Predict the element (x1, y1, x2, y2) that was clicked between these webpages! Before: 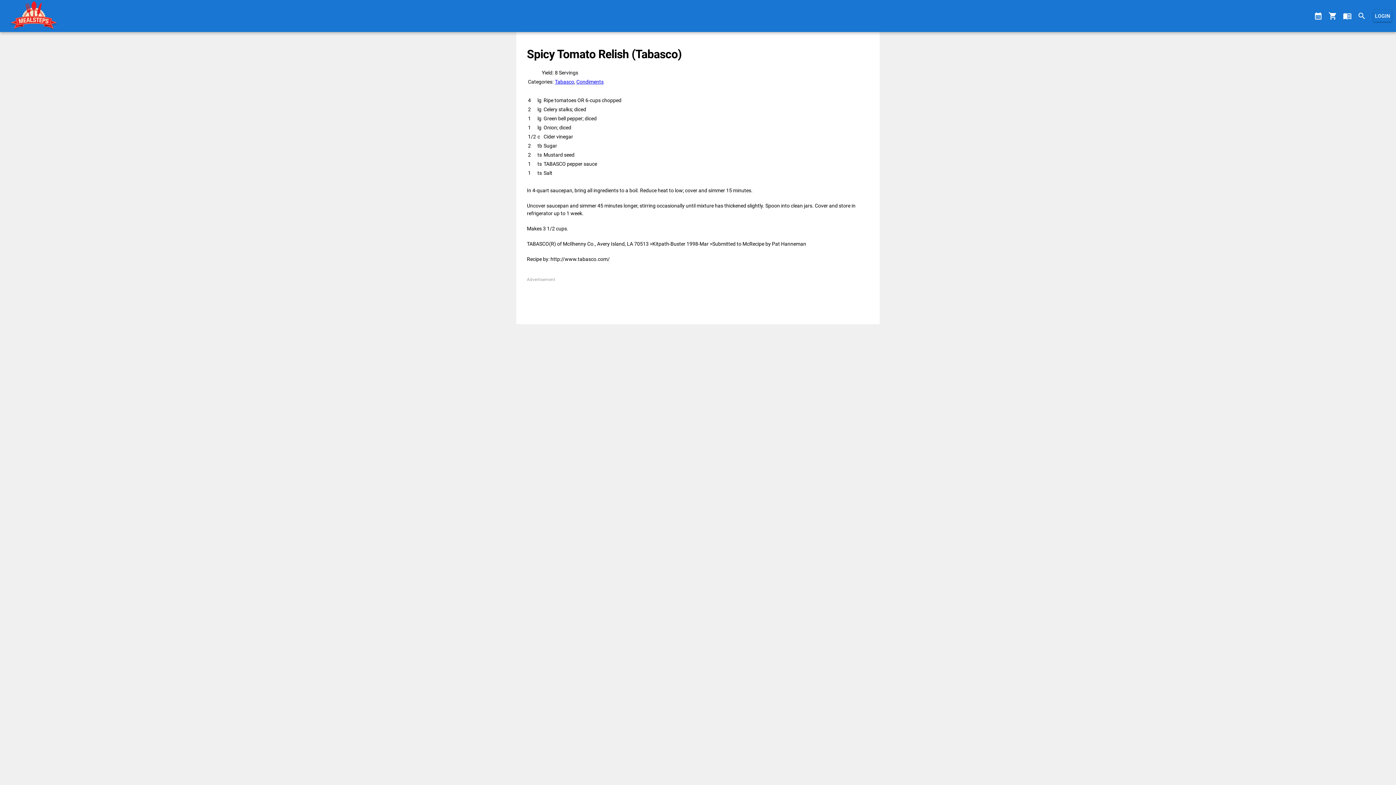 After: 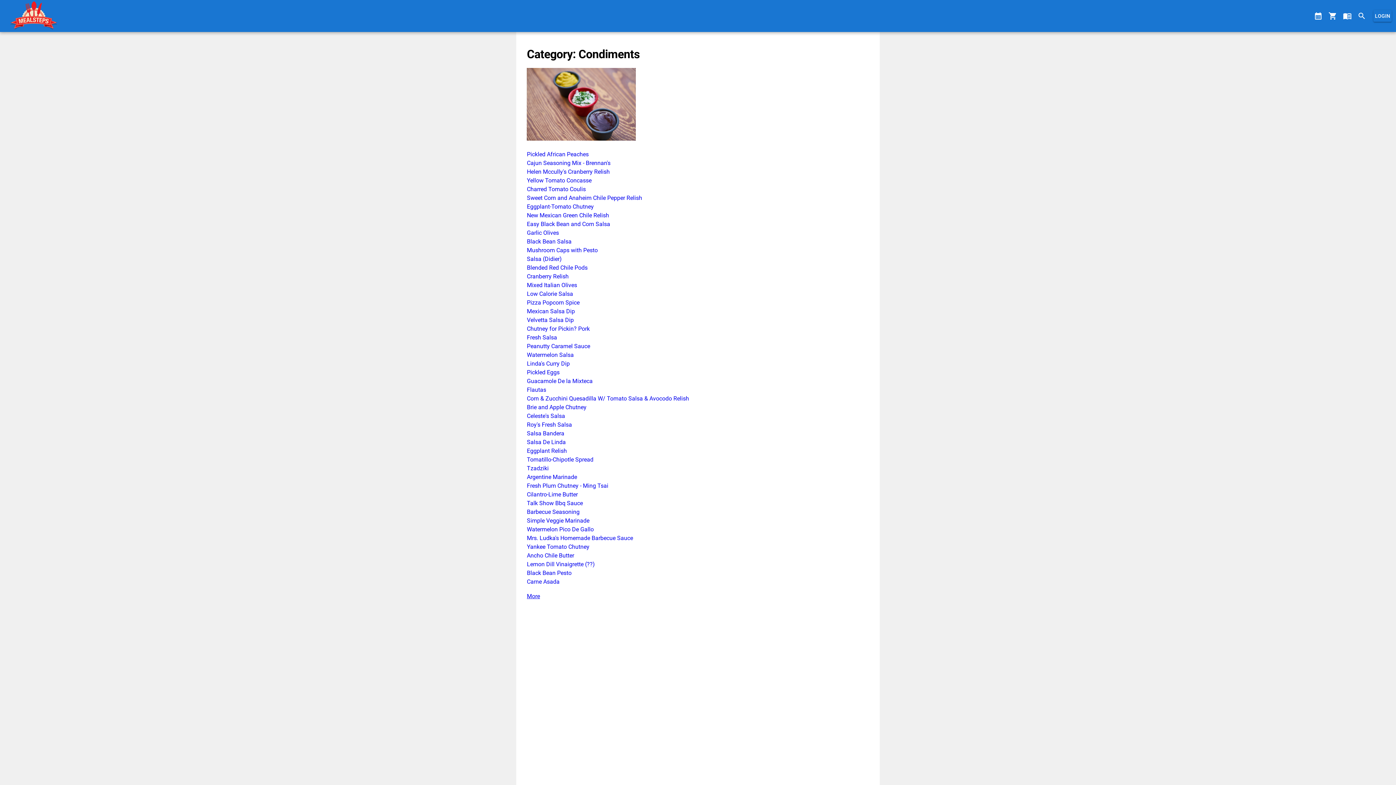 Action: label: Condiments bbox: (576, 78, 603, 84)